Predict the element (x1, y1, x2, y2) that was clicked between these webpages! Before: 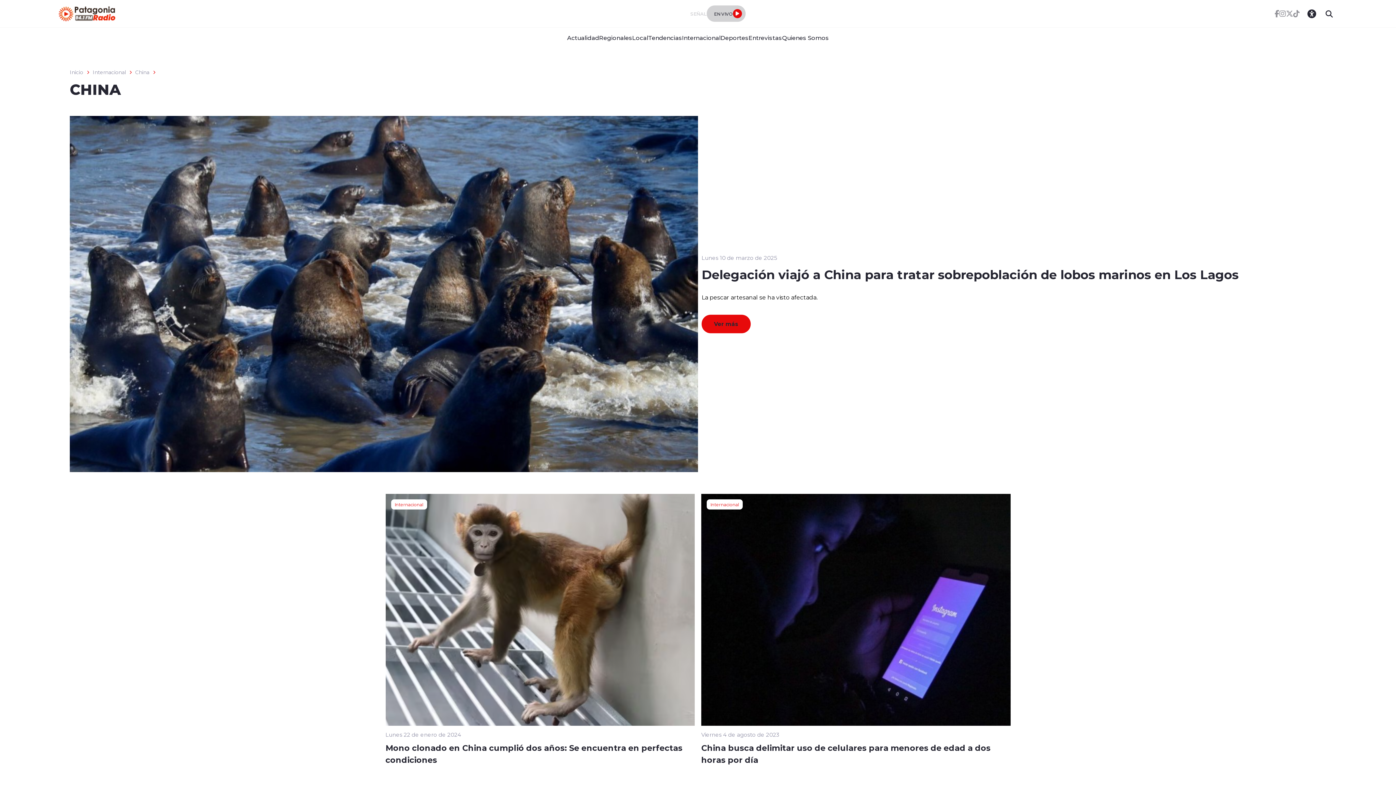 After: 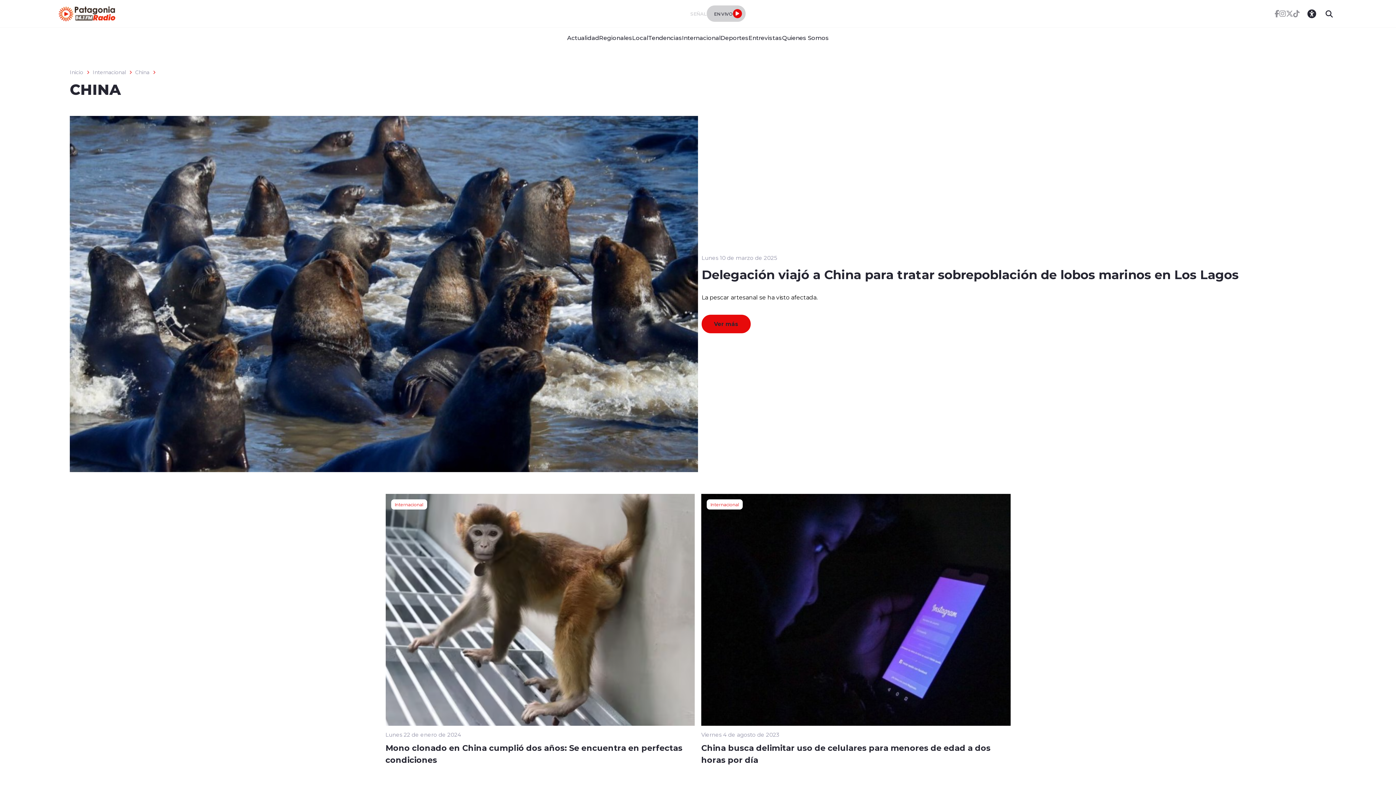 Action: bbox: (1286, 10, 1293, 17)